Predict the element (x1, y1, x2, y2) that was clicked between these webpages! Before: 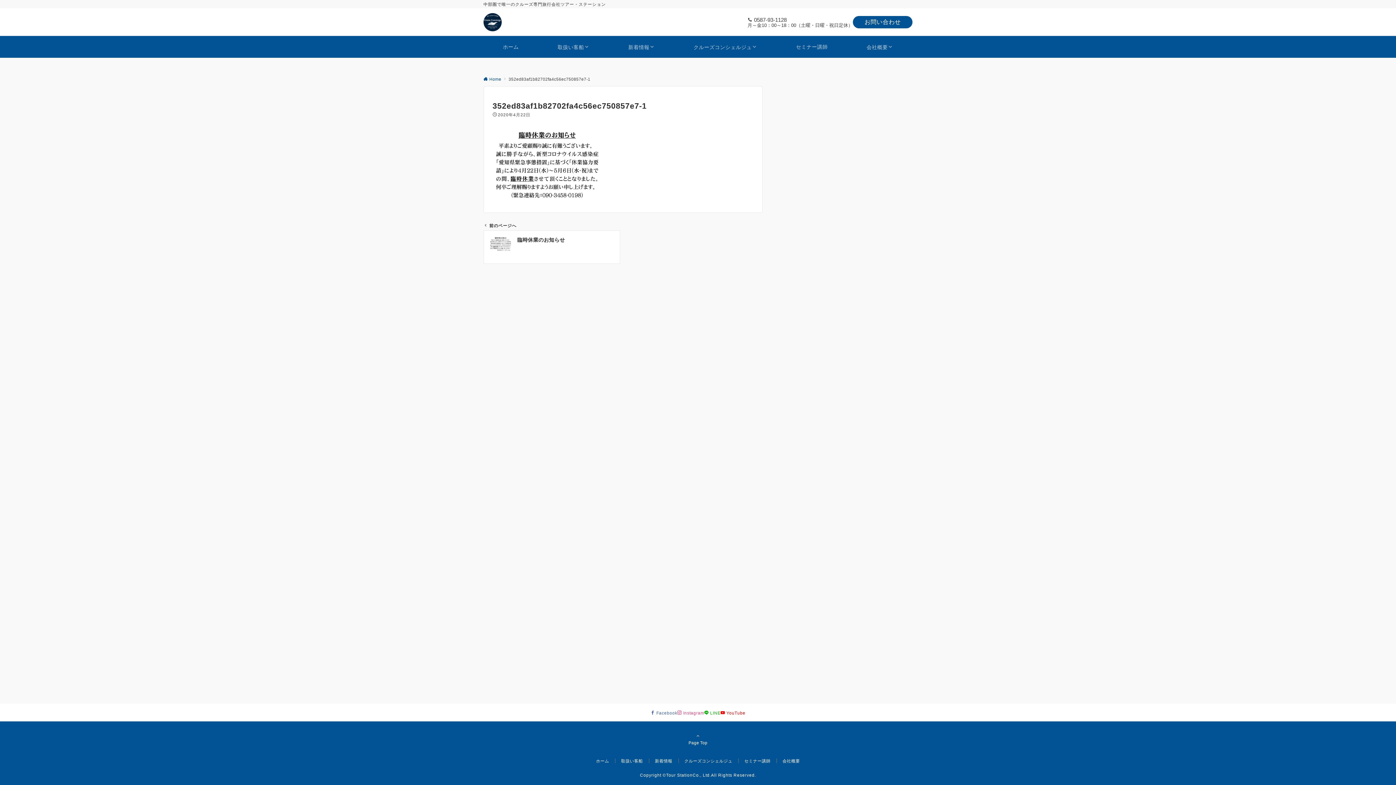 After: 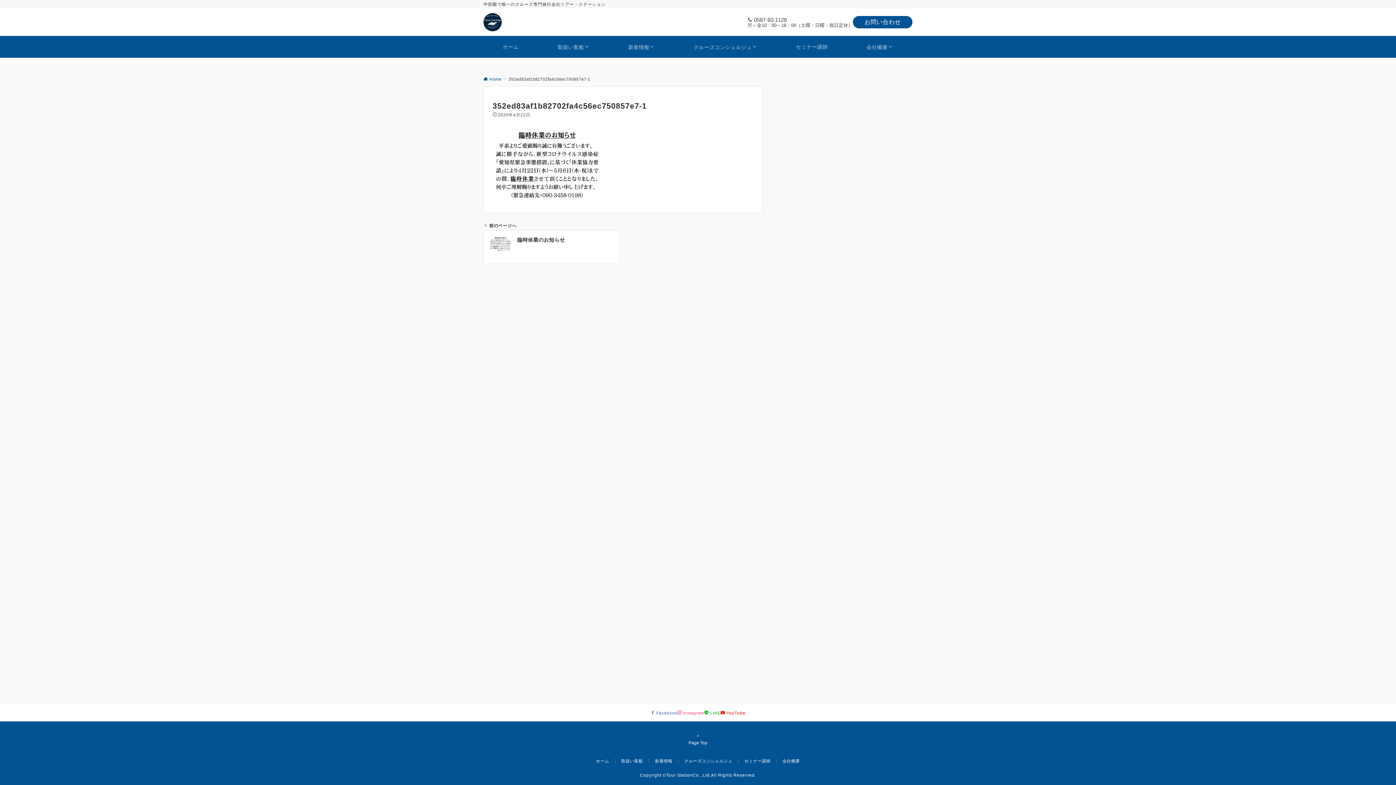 Action: bbox: (650, 710, 677, 715) label: Facebookでフォローする